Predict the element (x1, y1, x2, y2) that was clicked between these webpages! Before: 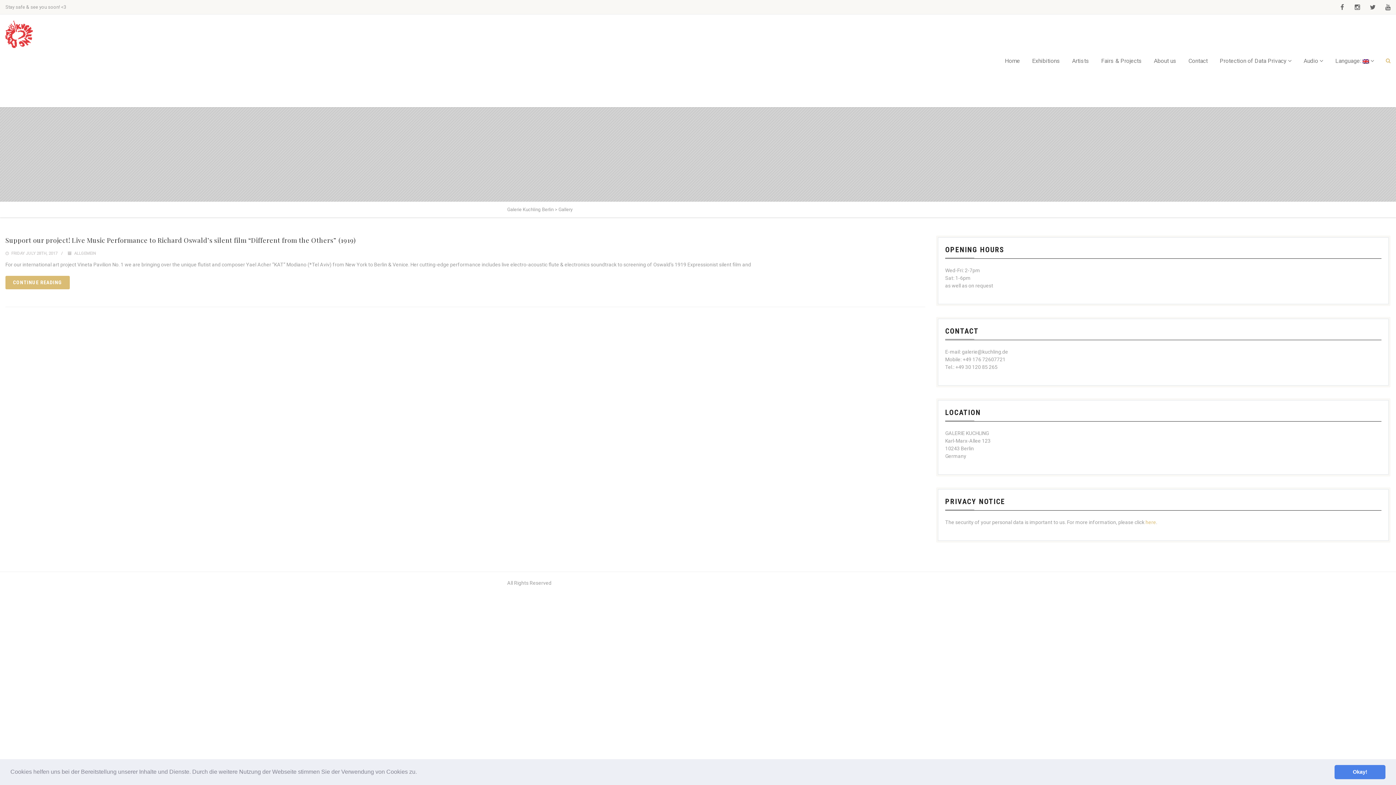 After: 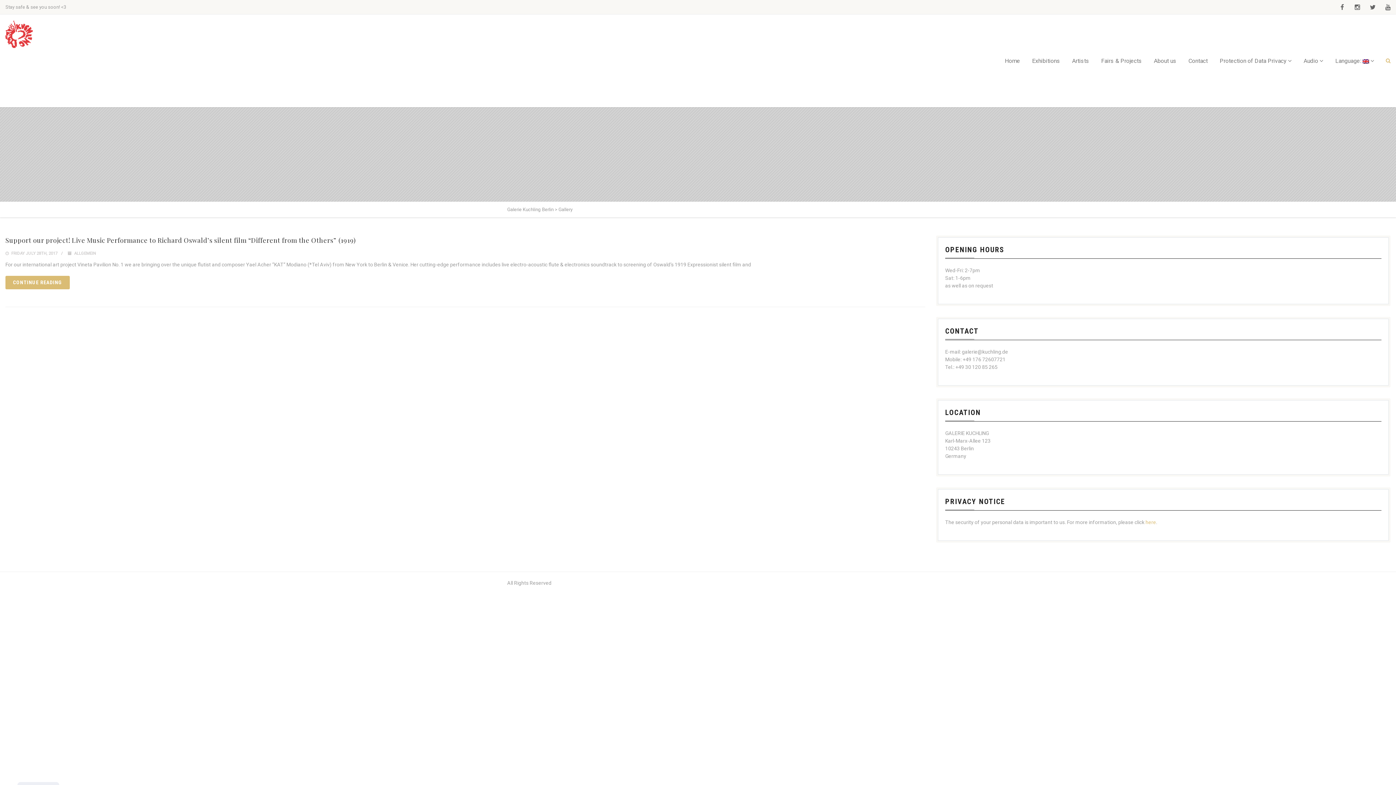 Action: label: dismiss cookie message bbox: (1334, 765, 1385, 779)